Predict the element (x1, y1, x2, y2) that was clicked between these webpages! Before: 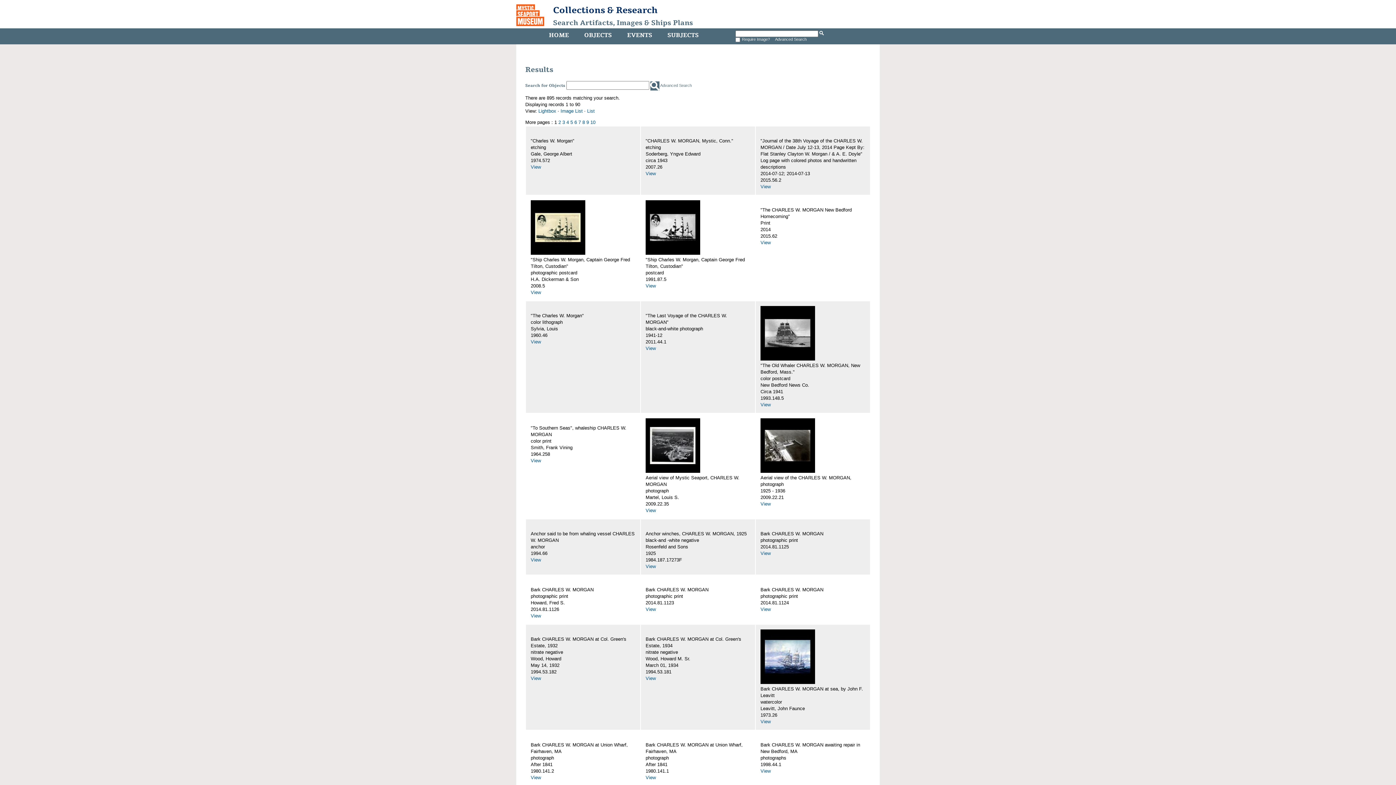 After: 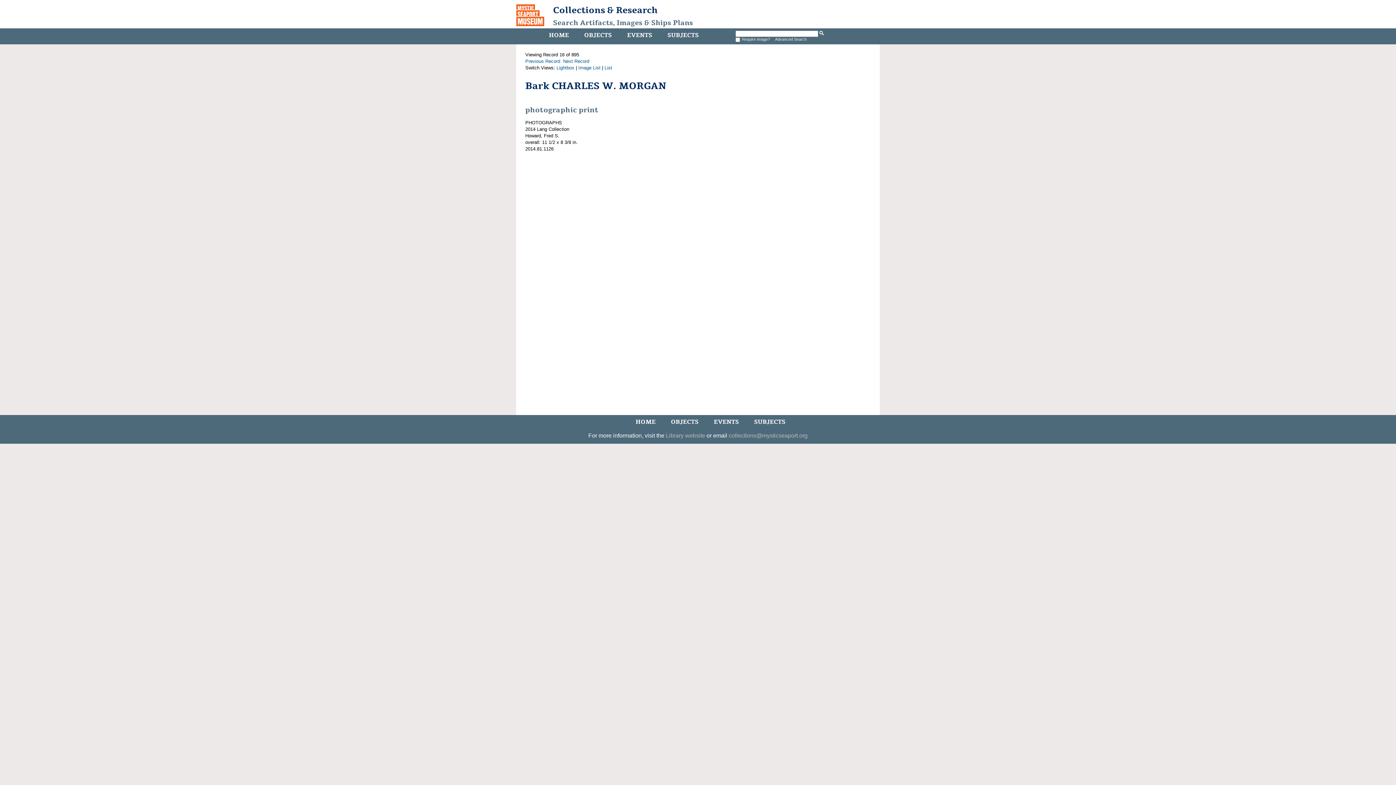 Action: label: View bbox: (530, 613, 541, 619)